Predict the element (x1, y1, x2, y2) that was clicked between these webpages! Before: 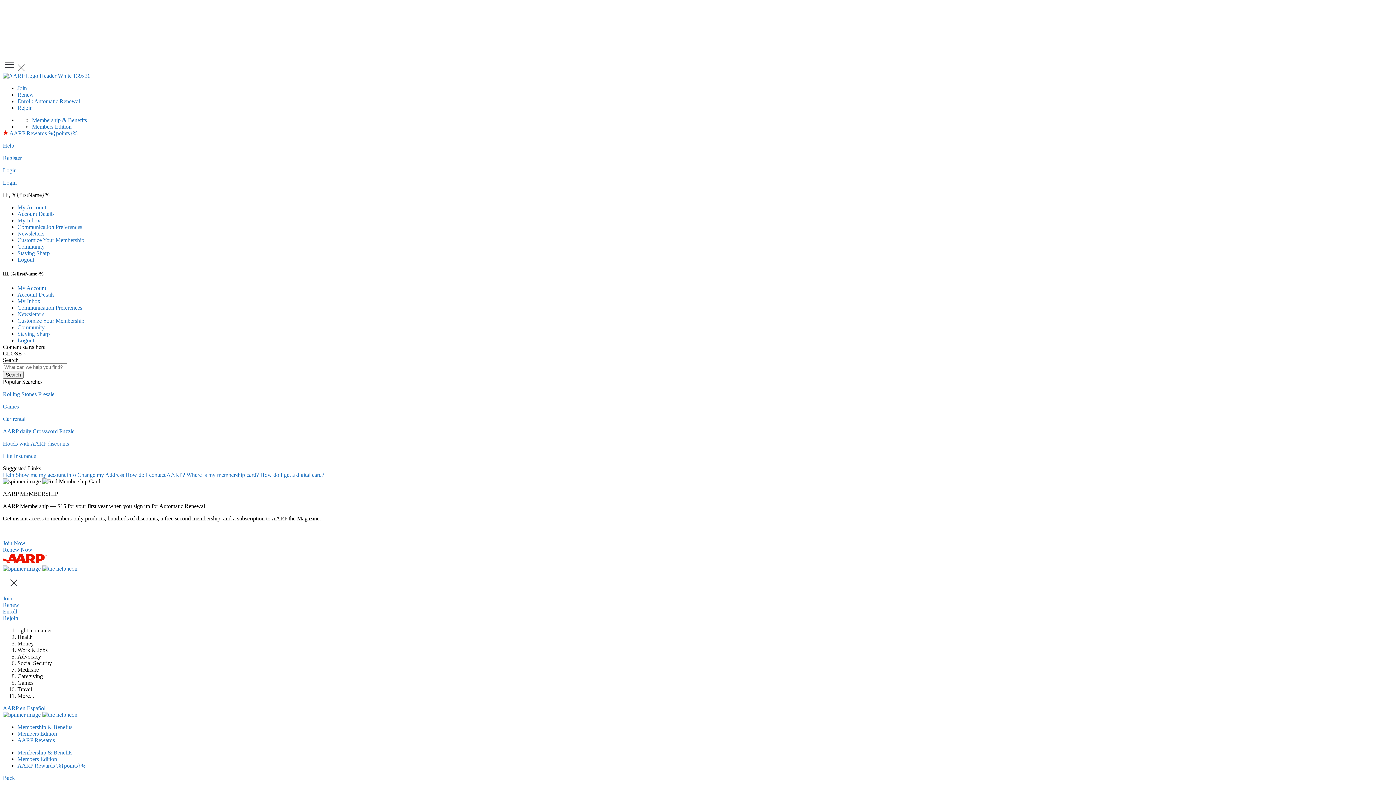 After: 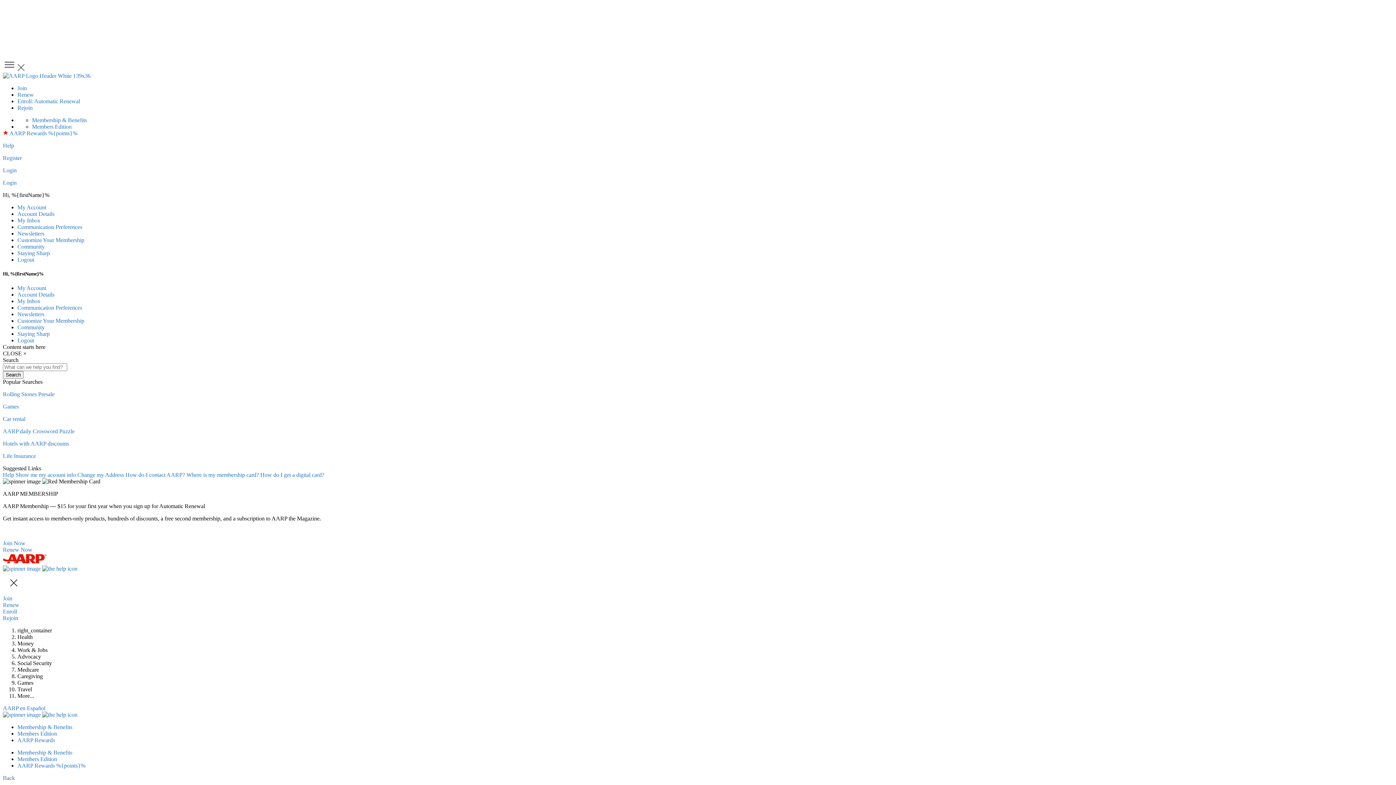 Action: bbox: (2, 775, 16, 781) label: Back 